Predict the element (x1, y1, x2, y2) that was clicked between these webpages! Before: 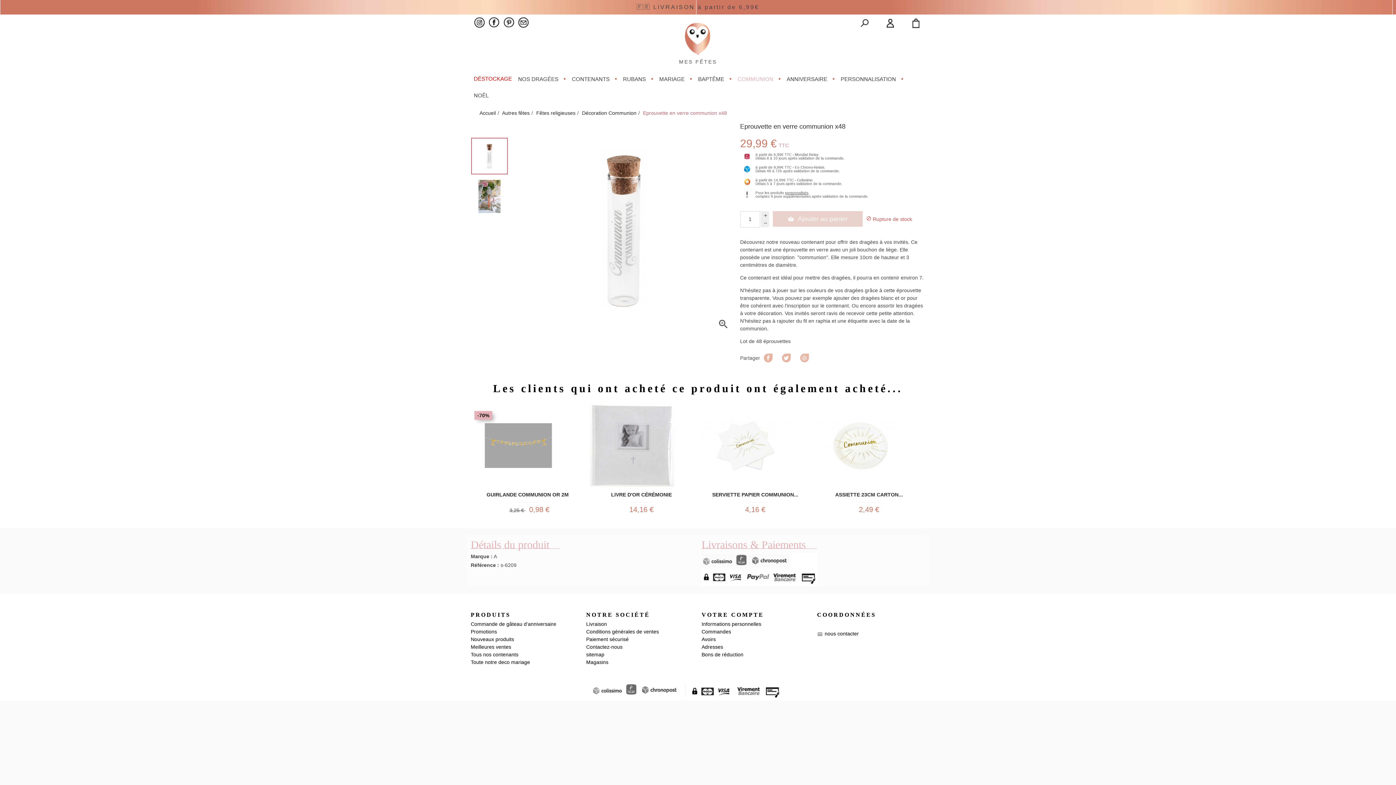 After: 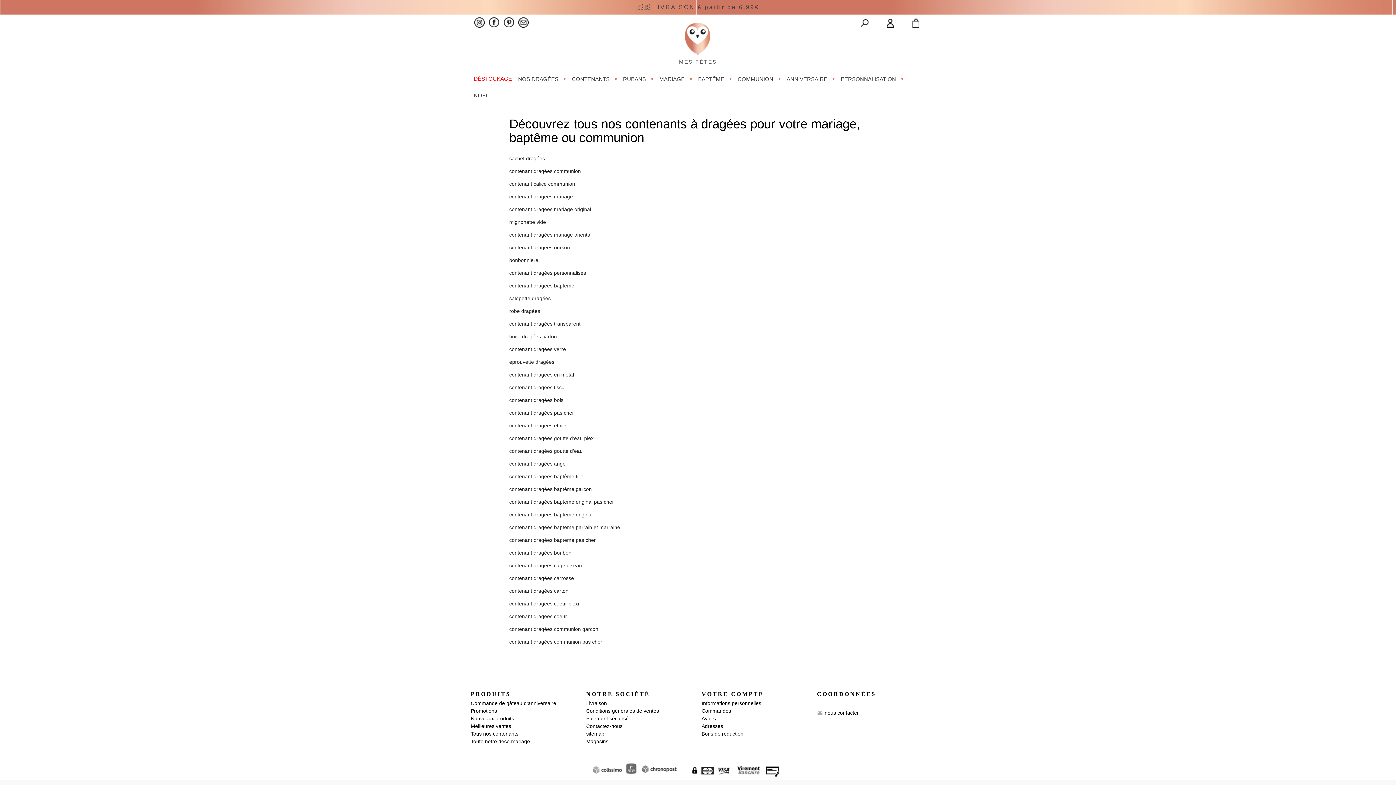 Action: label: Tous nos contenants bbox: (470, 651, 518, 657)